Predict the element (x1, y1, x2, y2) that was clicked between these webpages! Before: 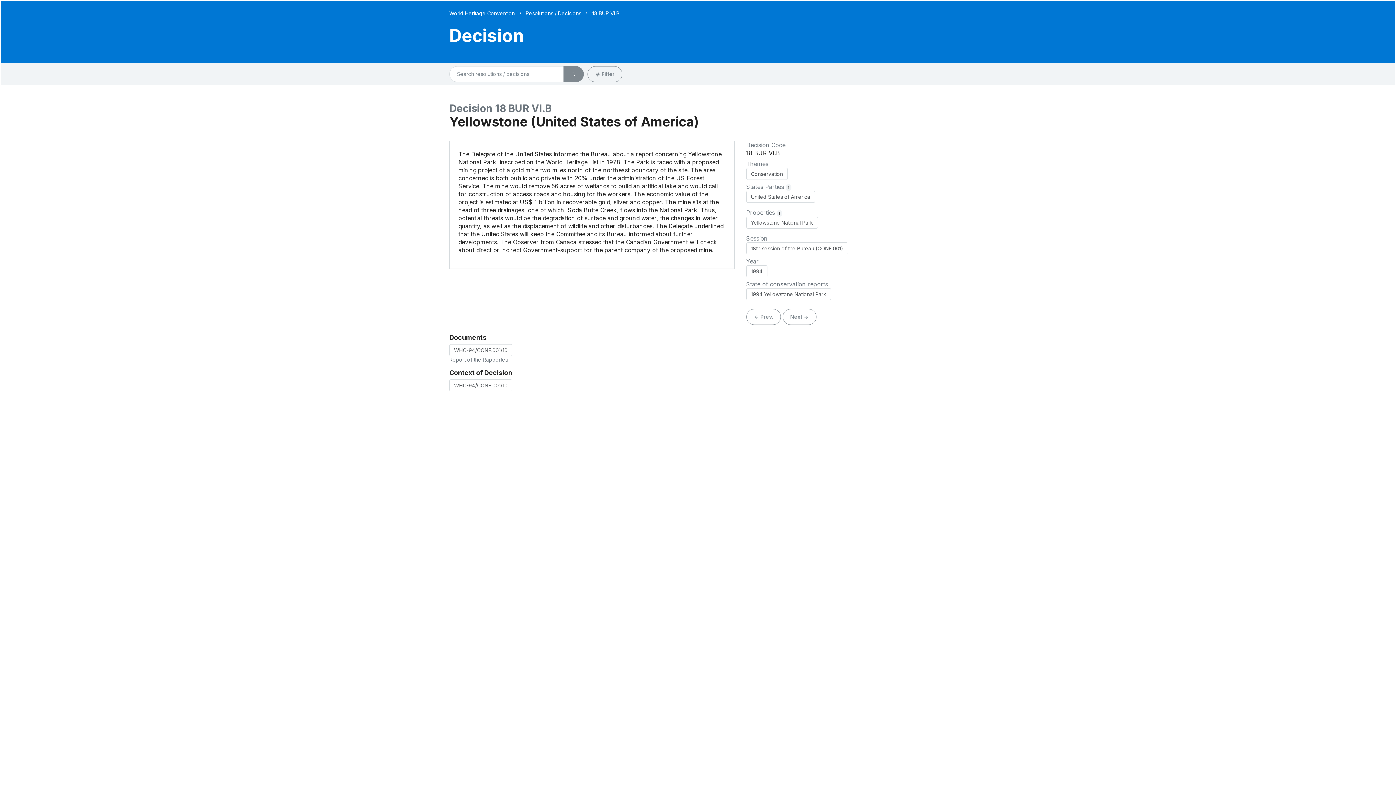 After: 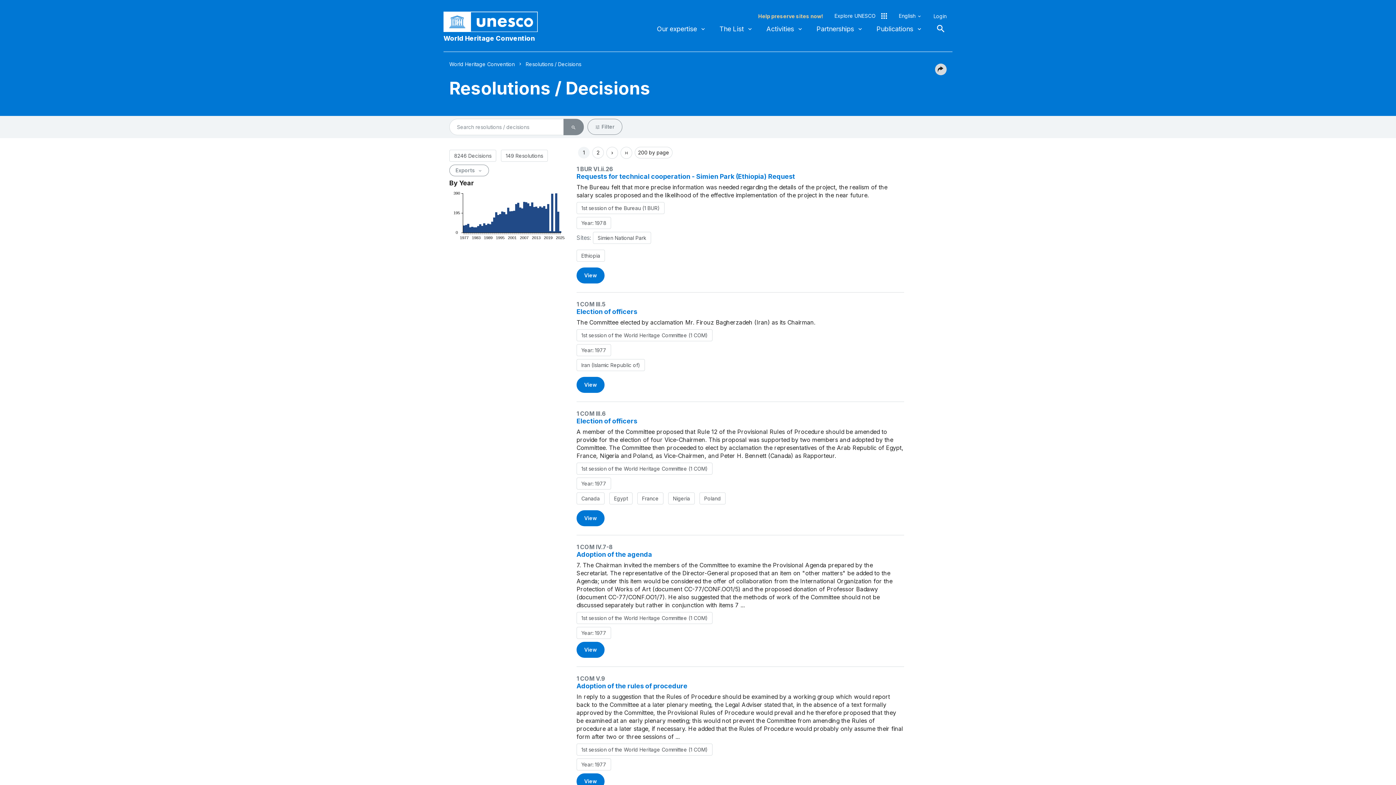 Action: label: search bbox: (563, 66, 583, 82)